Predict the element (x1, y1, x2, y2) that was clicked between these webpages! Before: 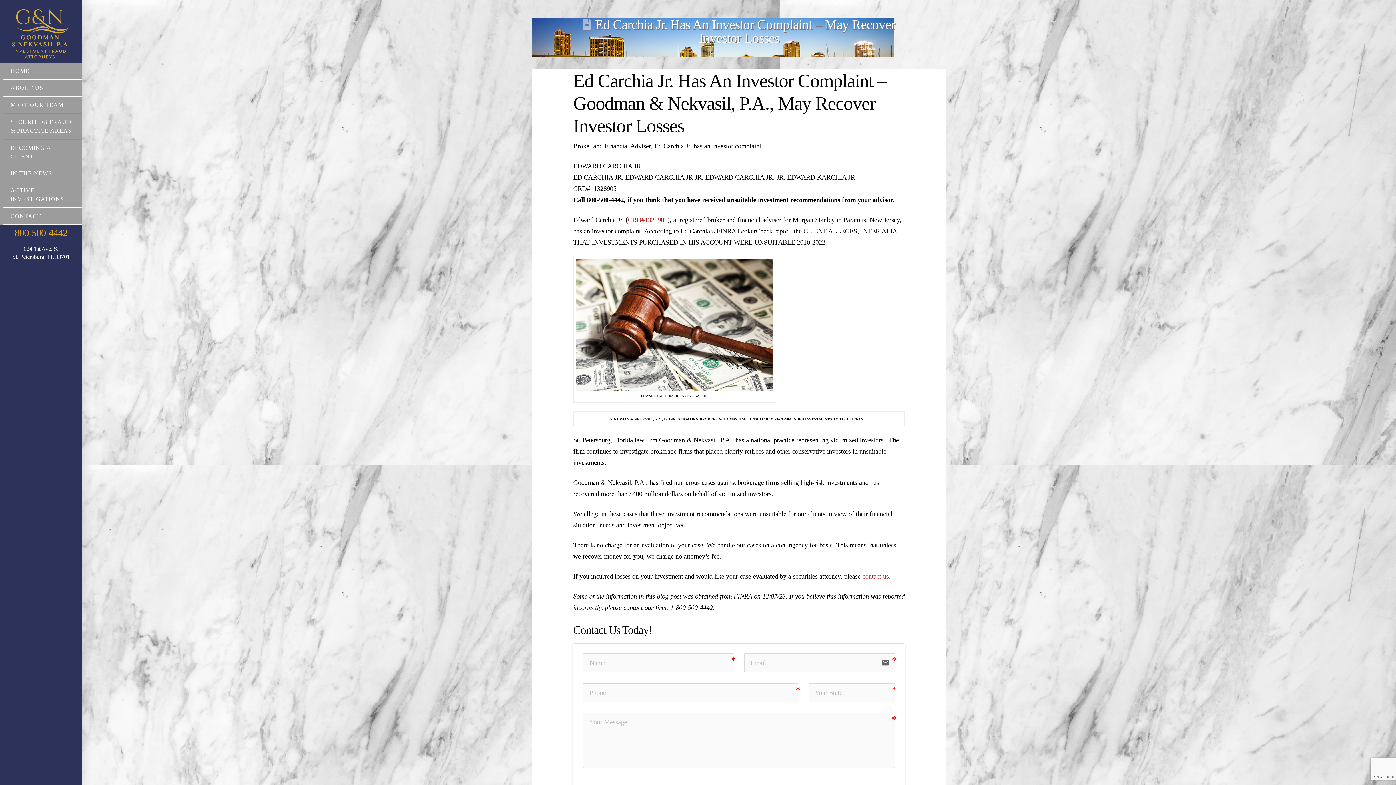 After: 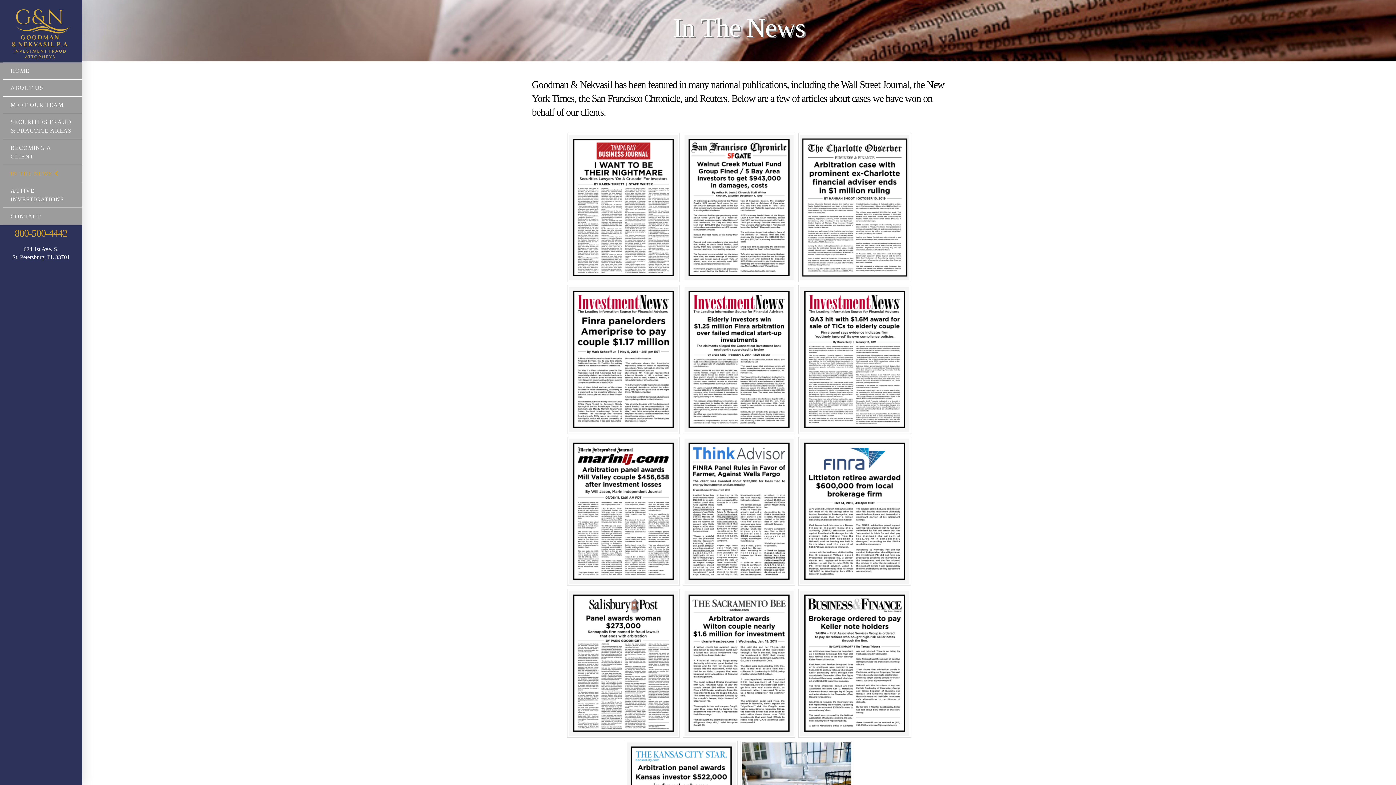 Action: bbox: (10, 169, 59, 177) label: IN THE NEWS